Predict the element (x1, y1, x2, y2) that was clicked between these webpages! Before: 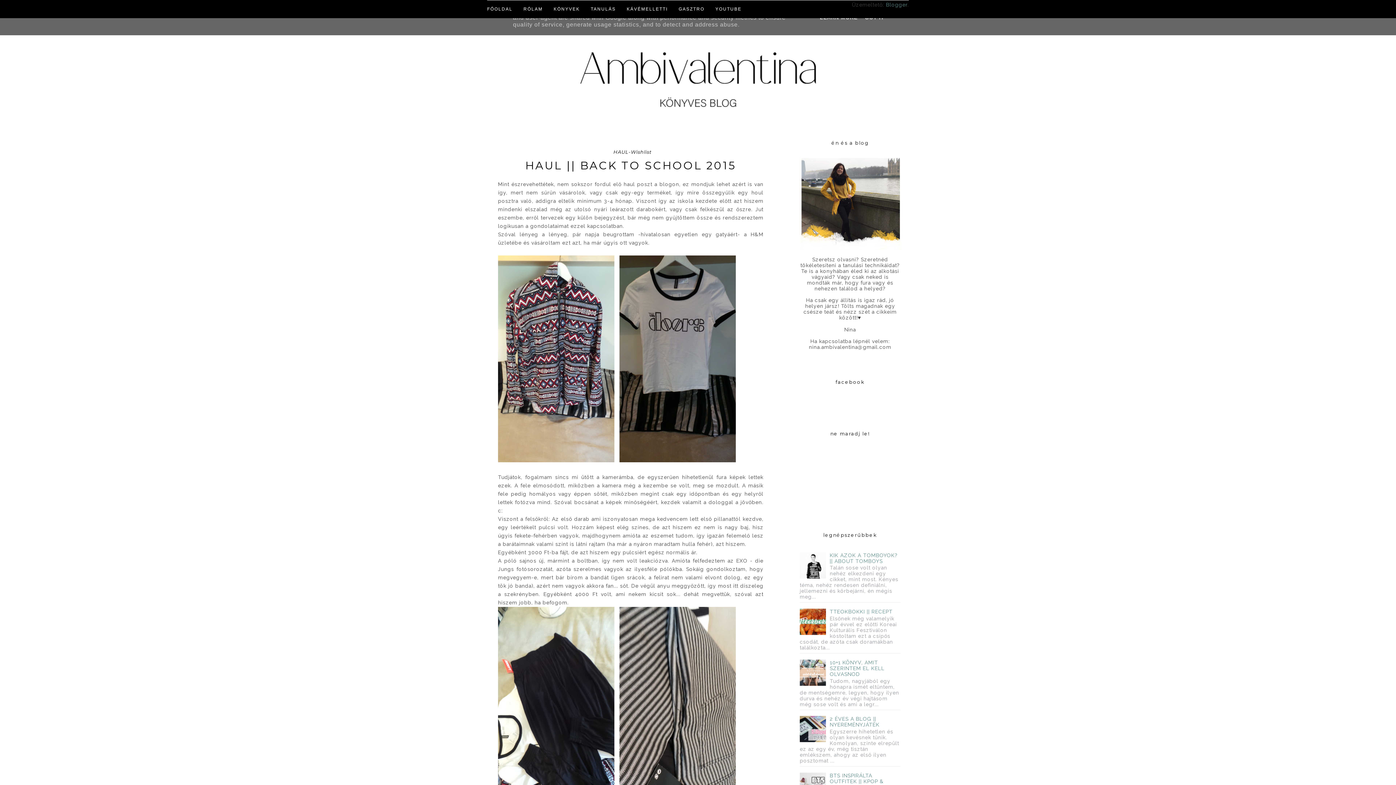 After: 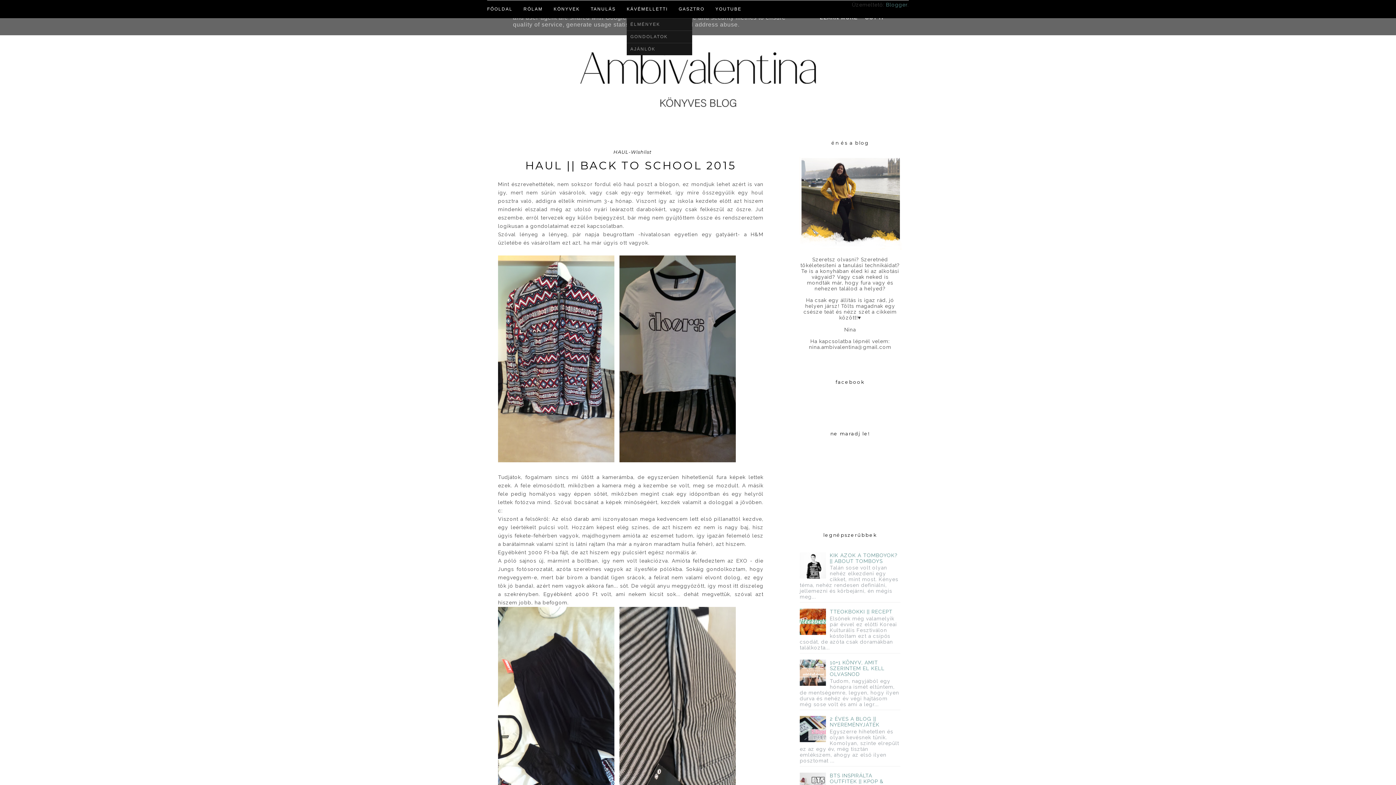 Action: bbox: (626, 0, 667, 18) label: KÁVÉMELLETTI